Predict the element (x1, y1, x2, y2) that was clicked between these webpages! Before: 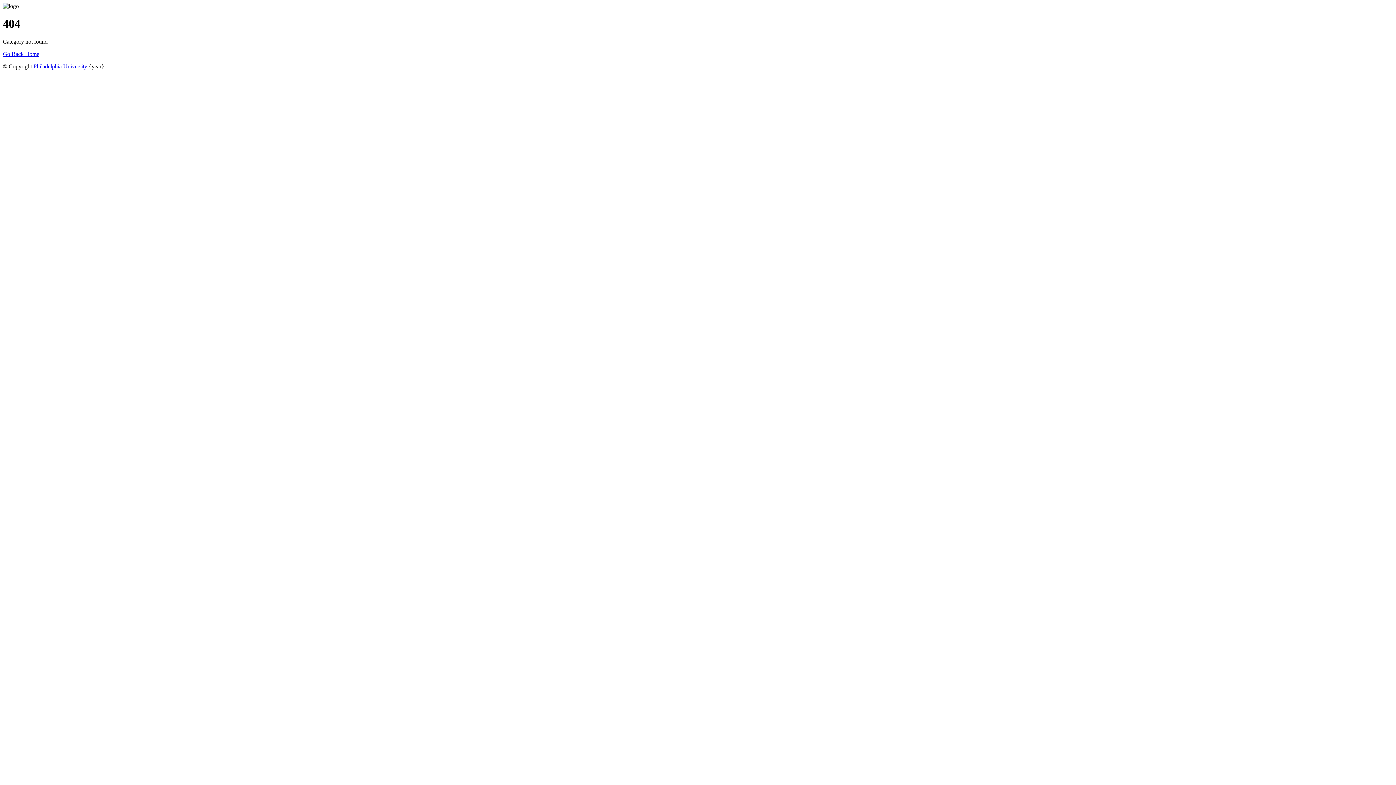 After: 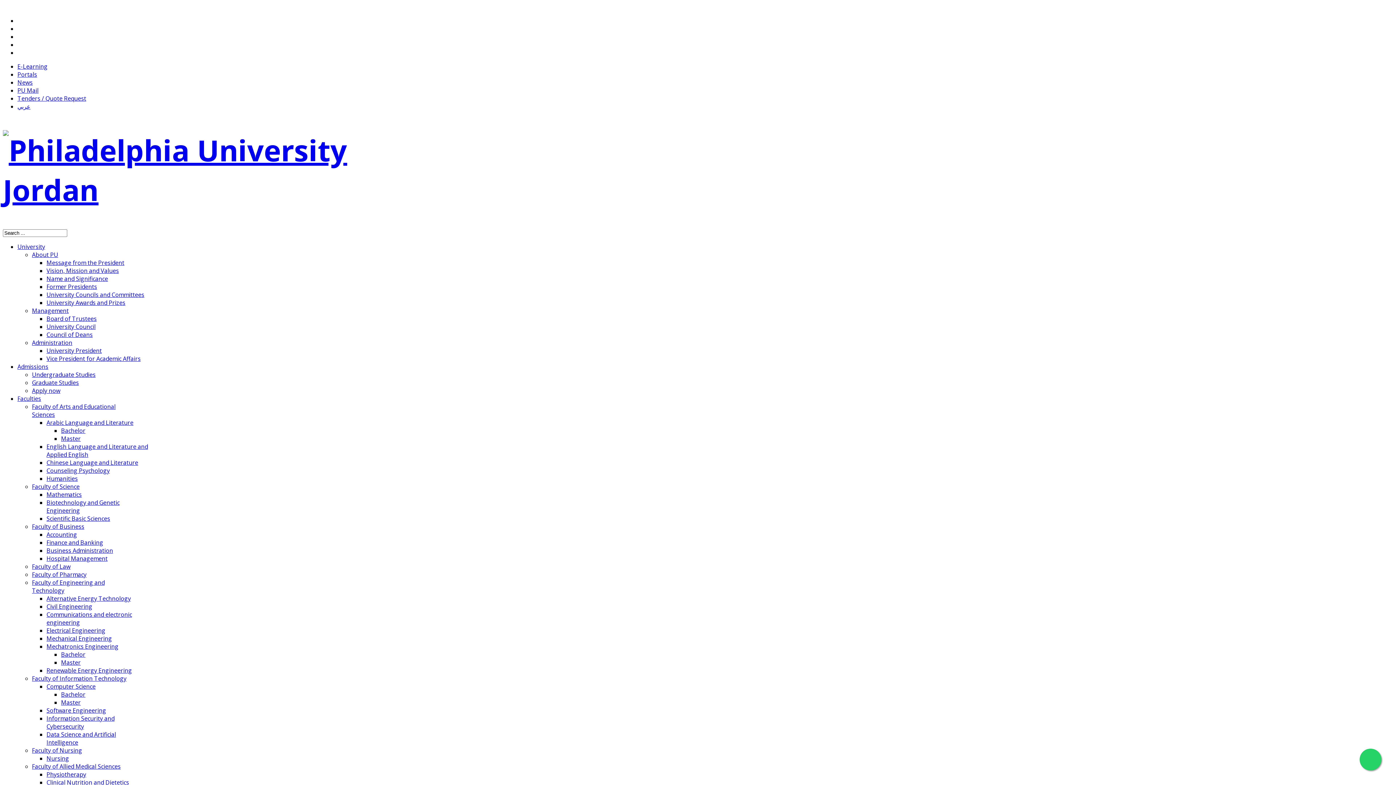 Action: label: Go Back Home bbox: (2, 50, 39, 57)